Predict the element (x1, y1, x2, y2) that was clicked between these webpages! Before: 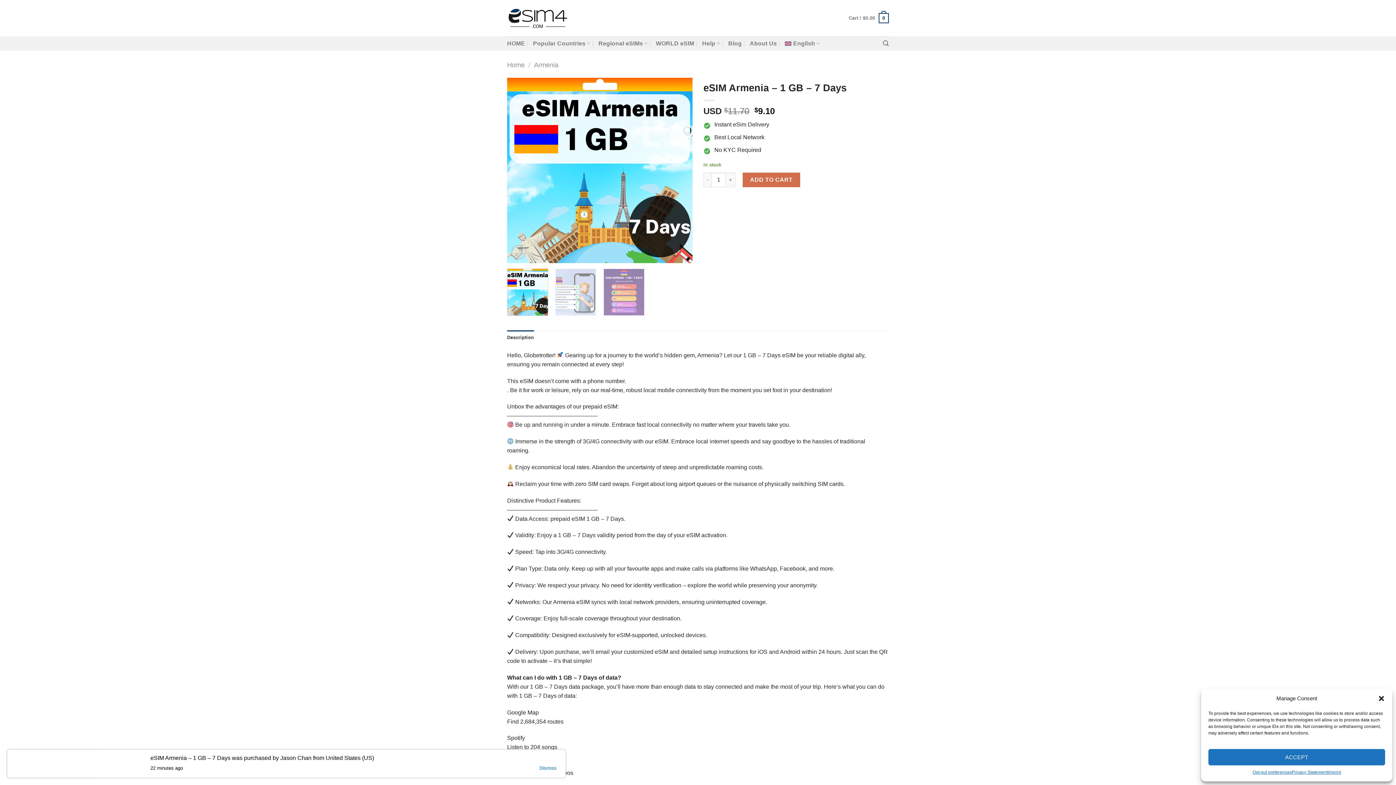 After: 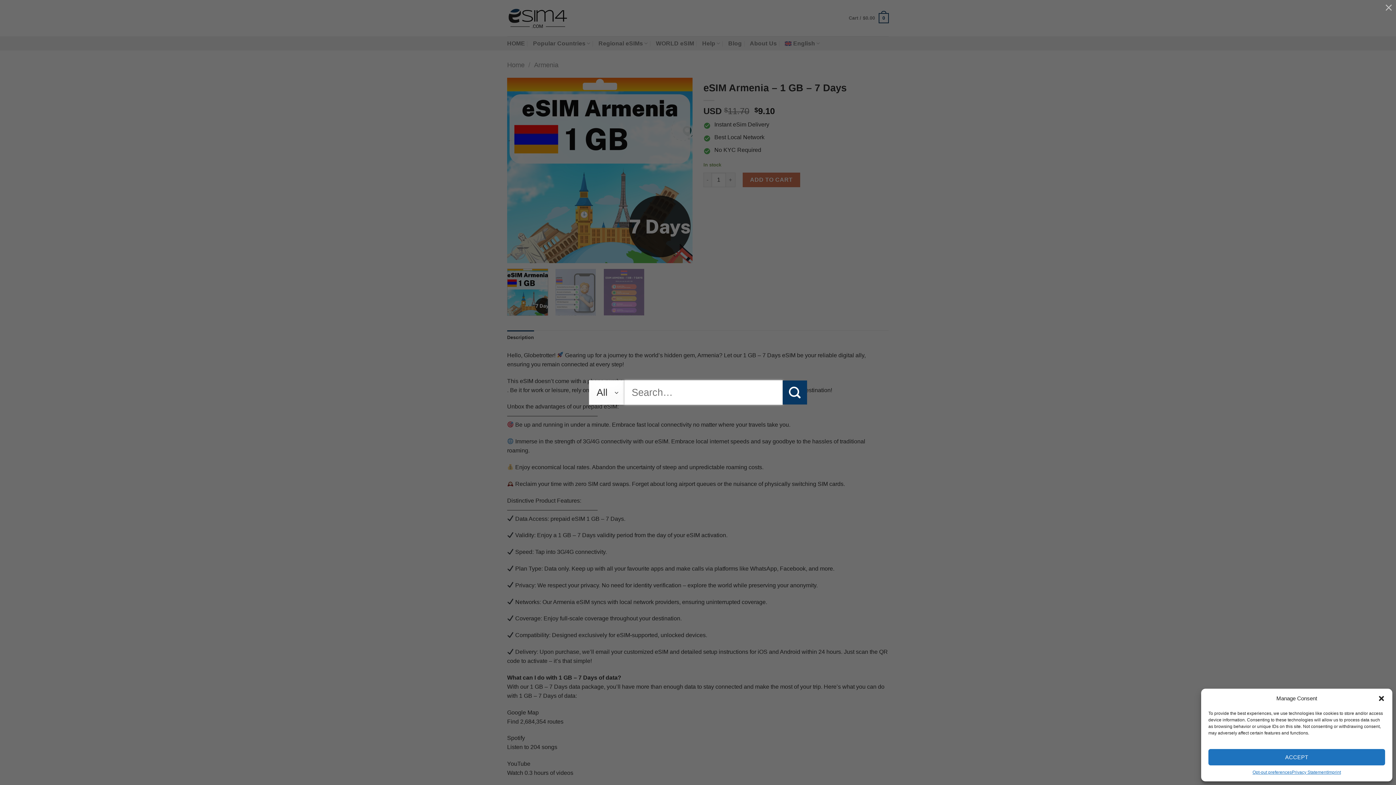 Action: bbox: (883, 36, 889, 50) label: Search